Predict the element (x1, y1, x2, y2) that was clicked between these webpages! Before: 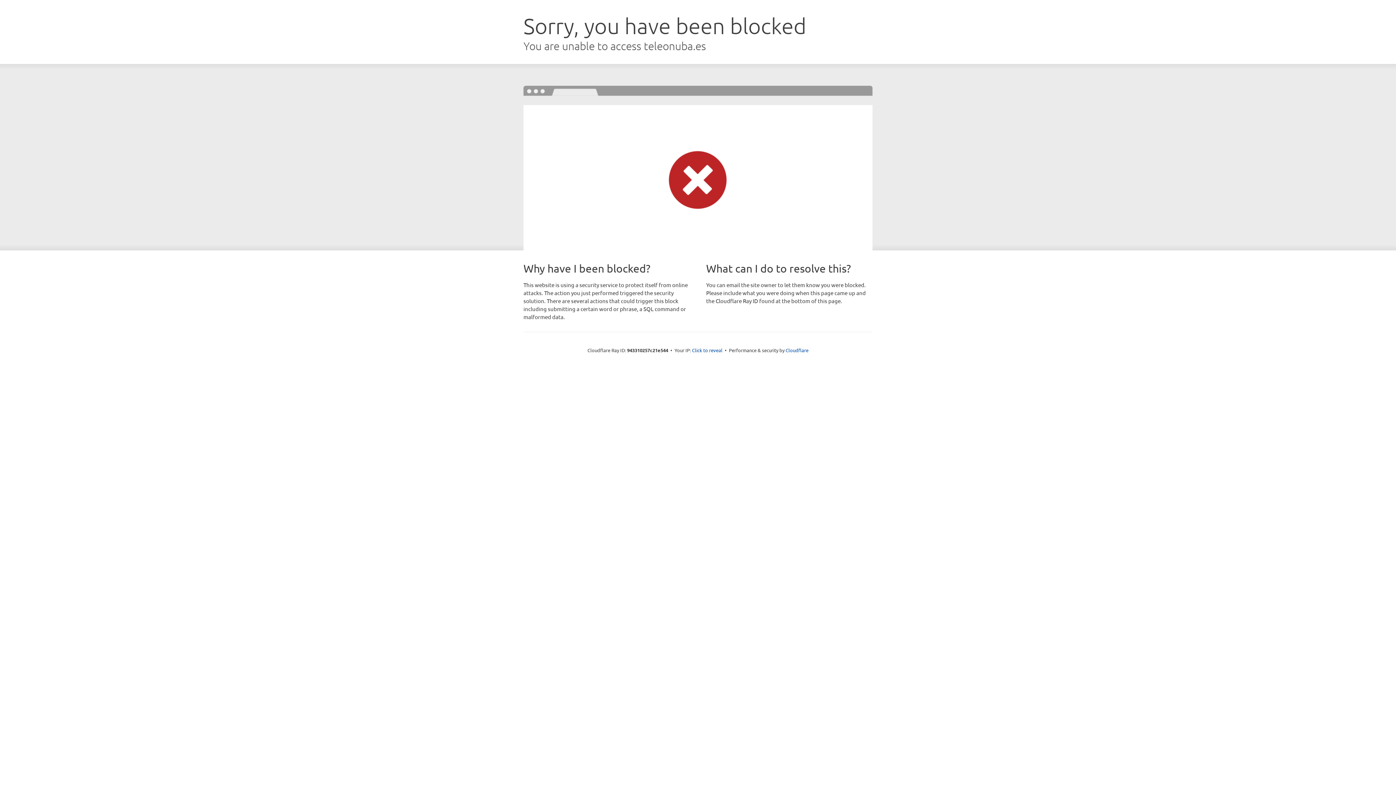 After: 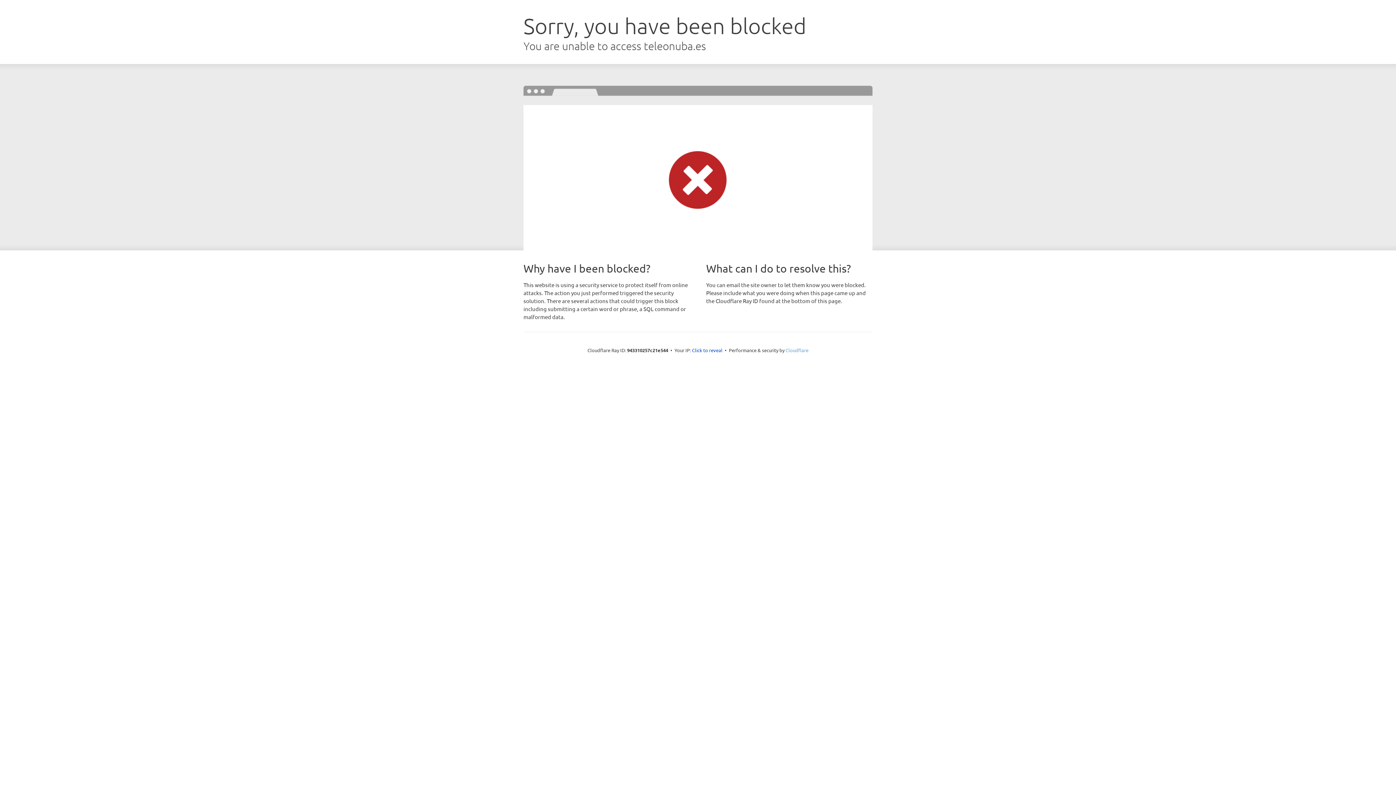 Action: label: Cloudflare bbox: (785, 347, 808, 353)